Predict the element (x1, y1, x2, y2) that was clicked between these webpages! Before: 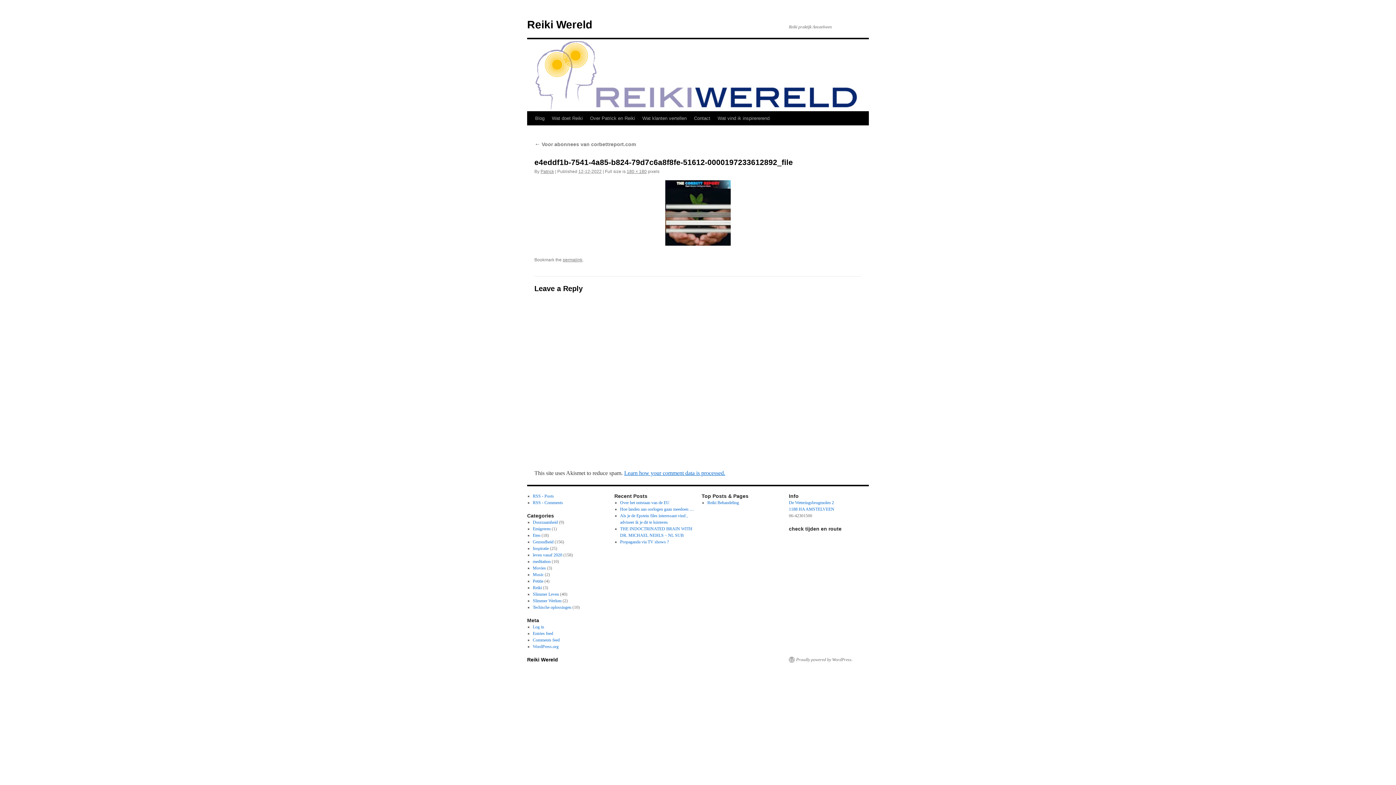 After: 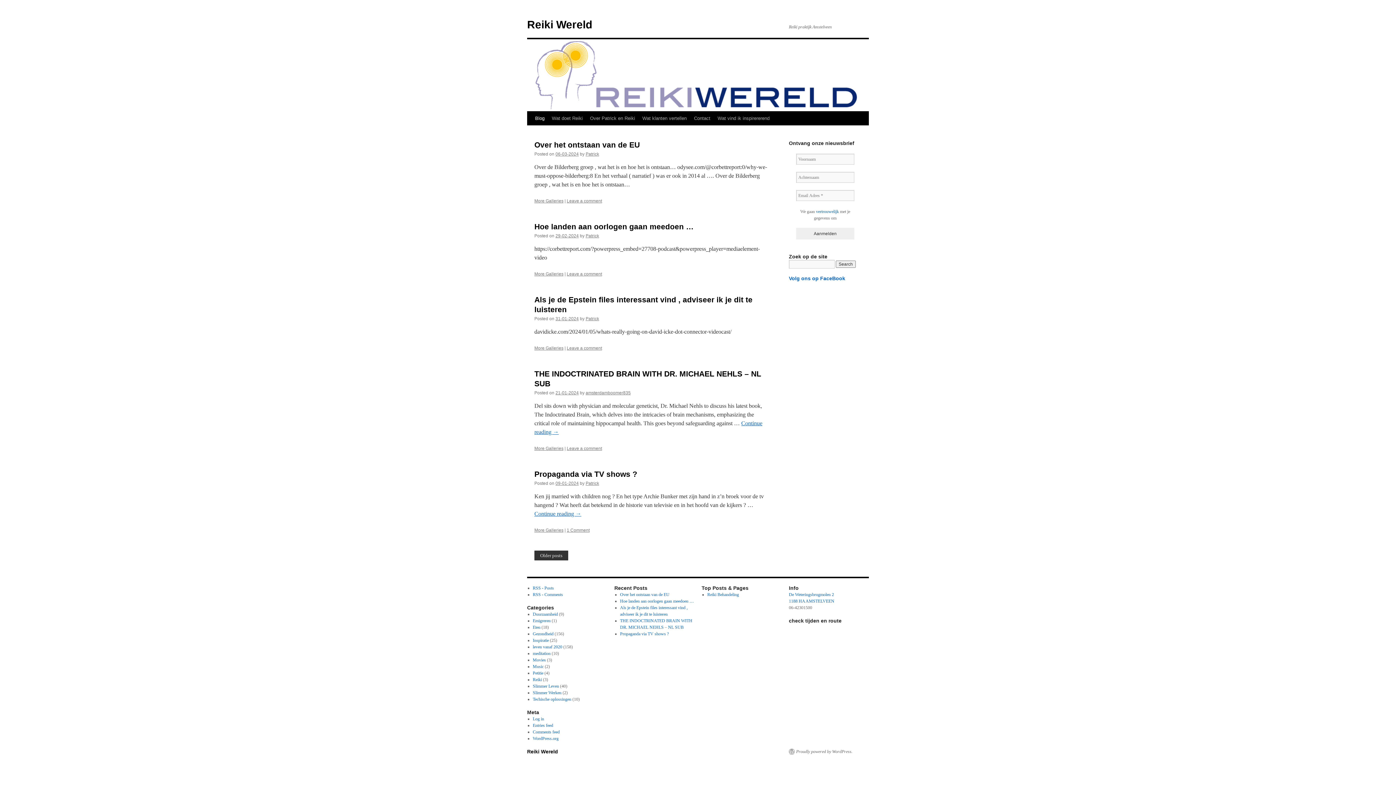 Action: label: Blog bbox: (531, 111, 548, 125)